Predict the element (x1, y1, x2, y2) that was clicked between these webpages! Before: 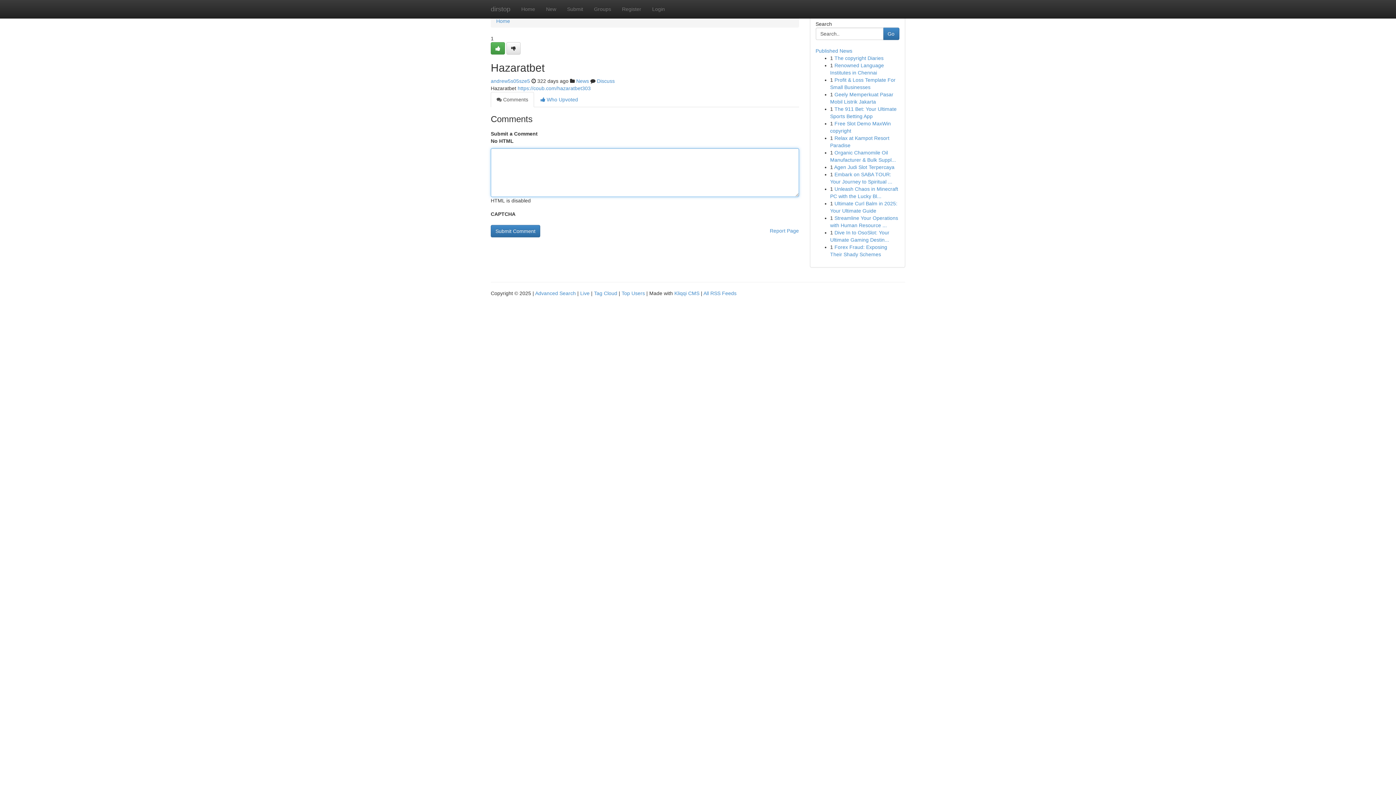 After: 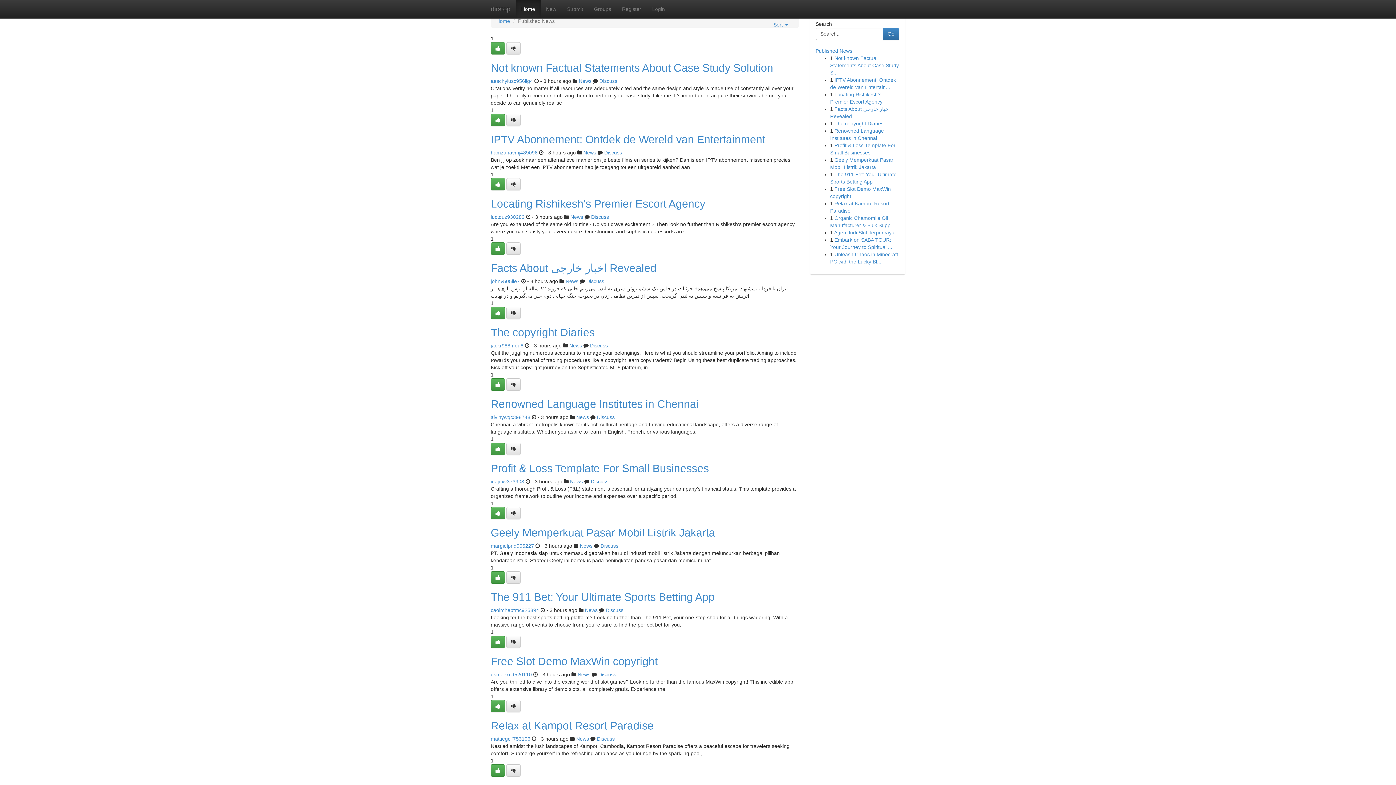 Action: label: Top Users bbox: (621, 290, 645, 296)